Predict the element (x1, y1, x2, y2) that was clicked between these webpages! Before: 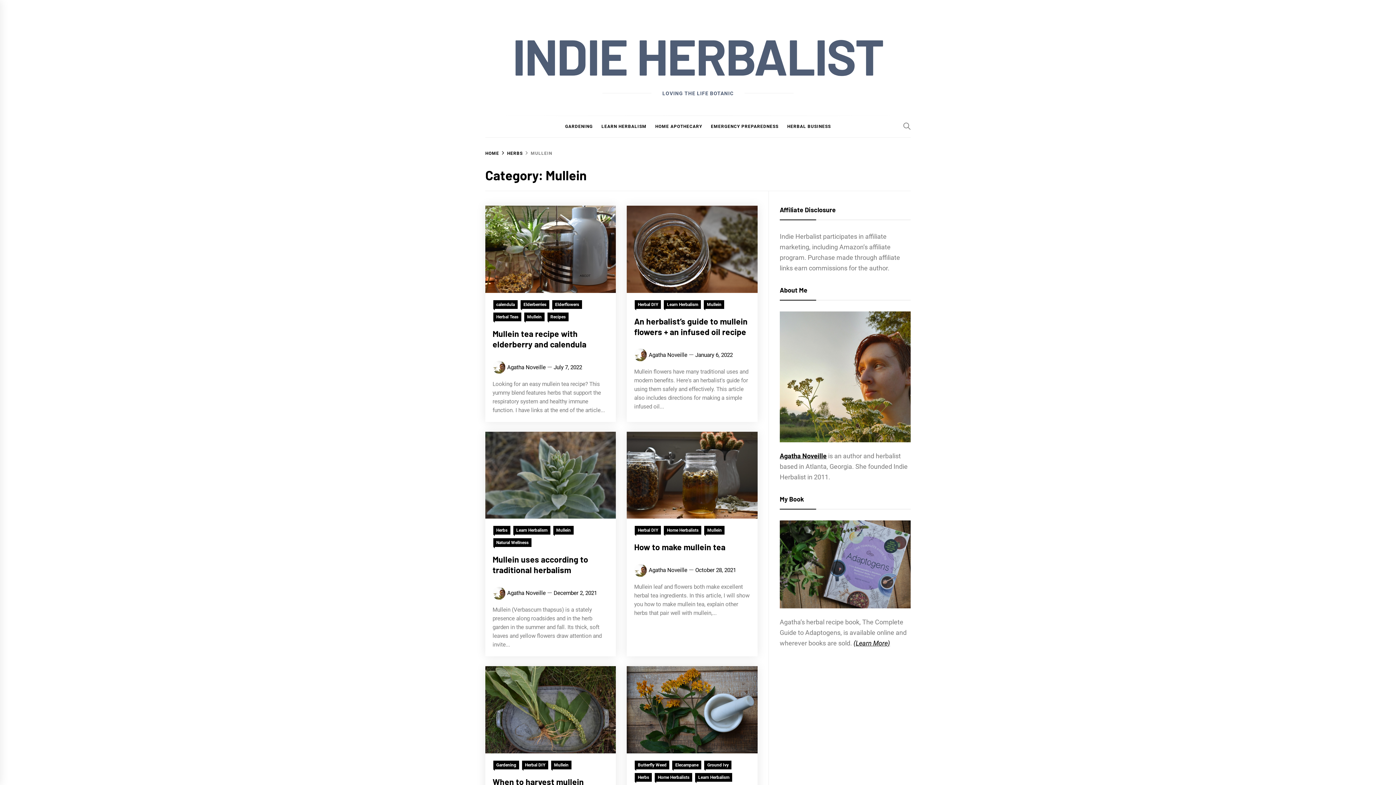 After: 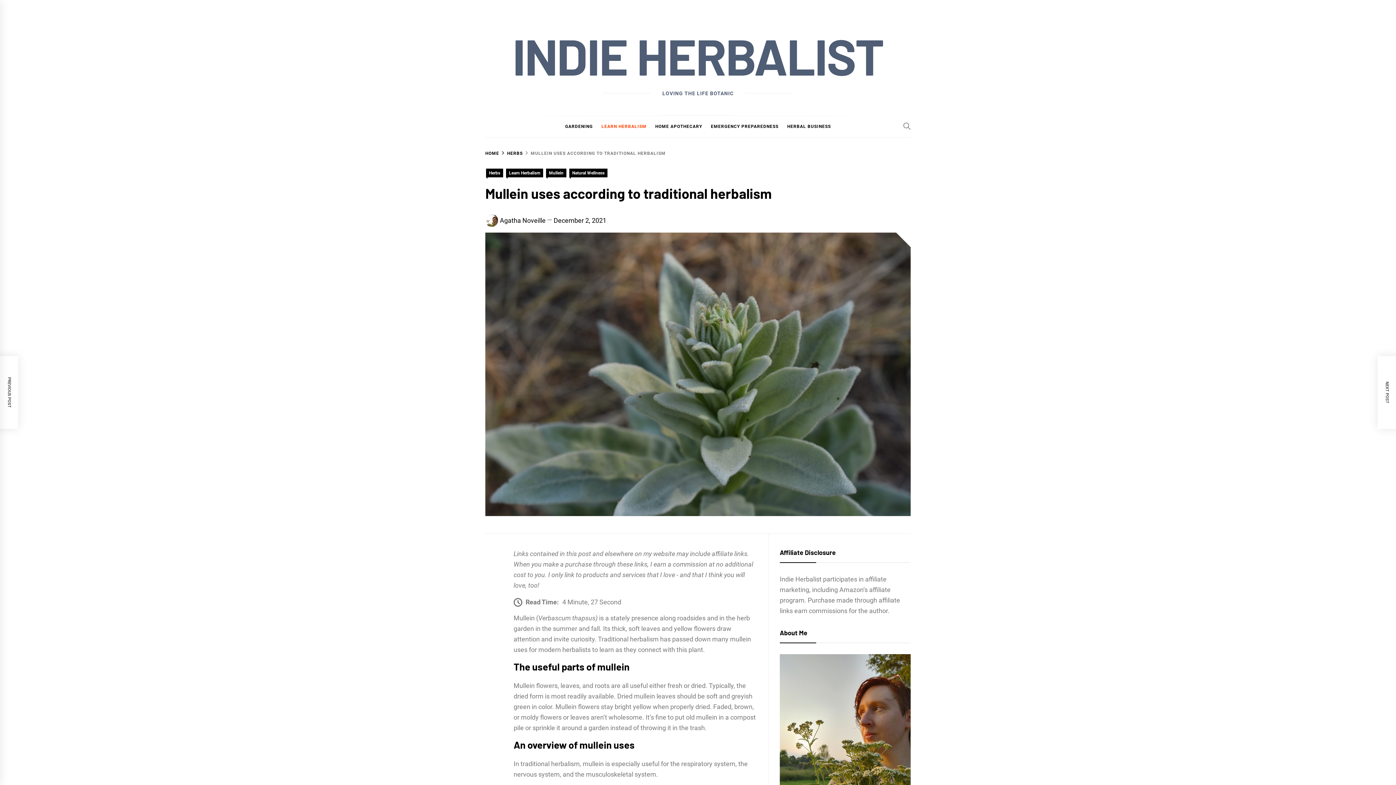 Action: bbox: (485, 433, 616, 440)